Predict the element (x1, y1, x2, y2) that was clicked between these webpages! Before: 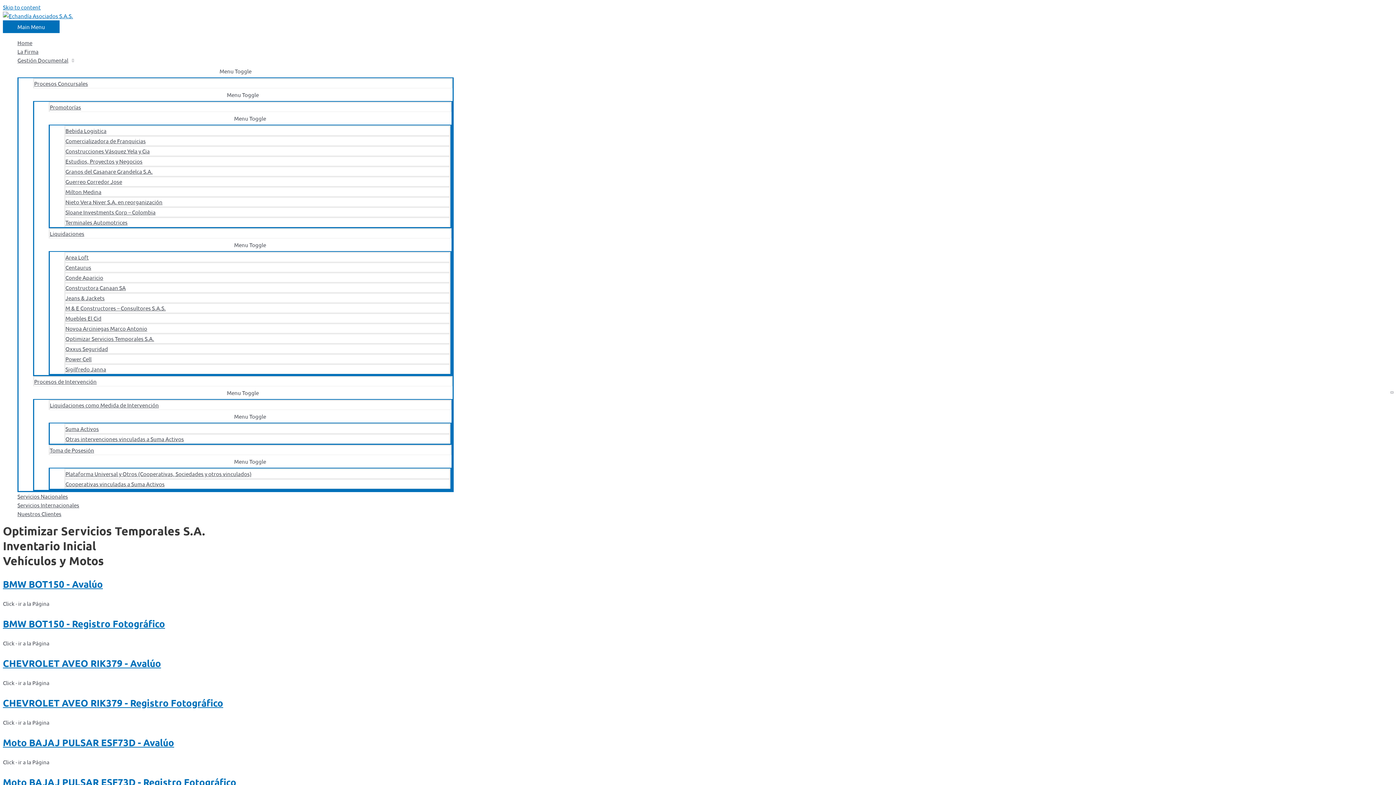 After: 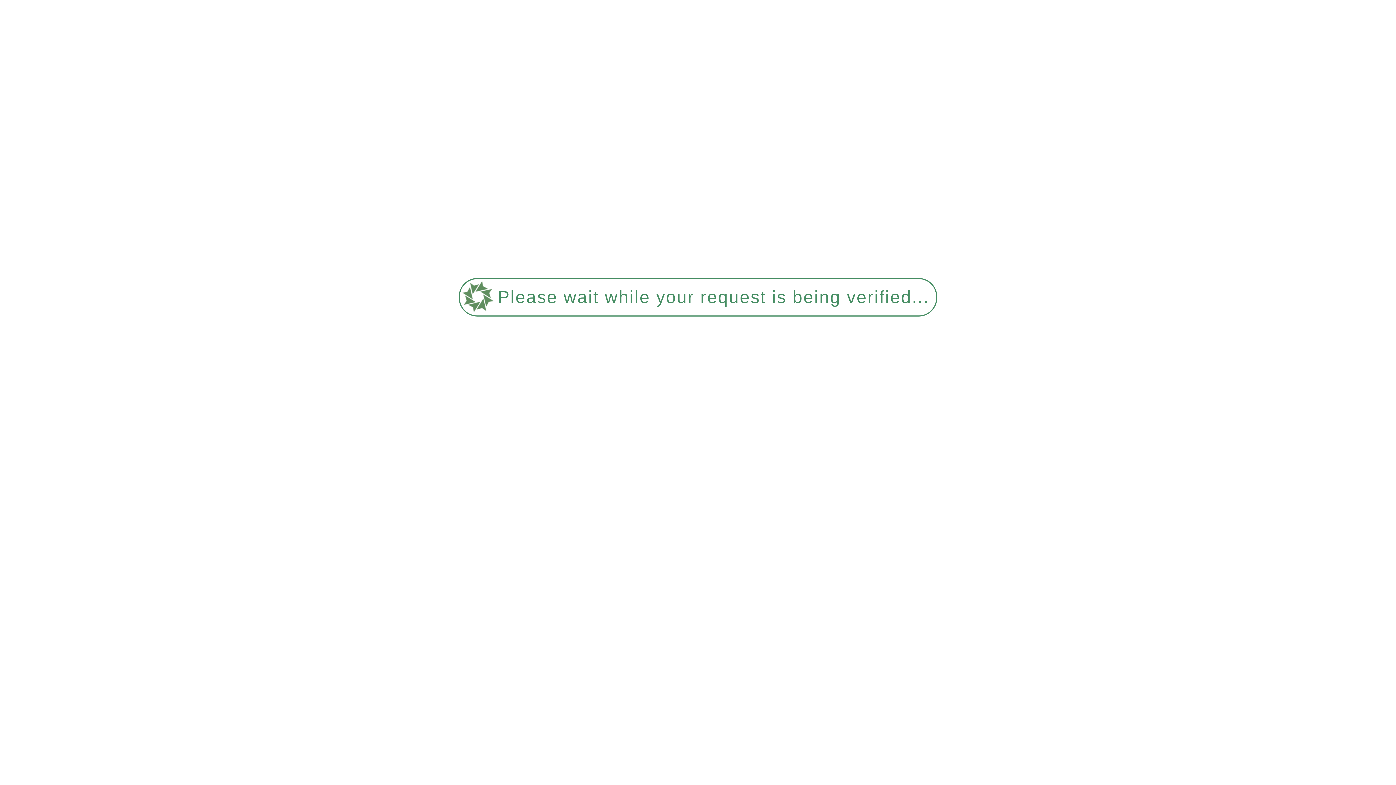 Action: label: Estudios, Proyectos y Negocios bbox: (64, 156, 450, 166)